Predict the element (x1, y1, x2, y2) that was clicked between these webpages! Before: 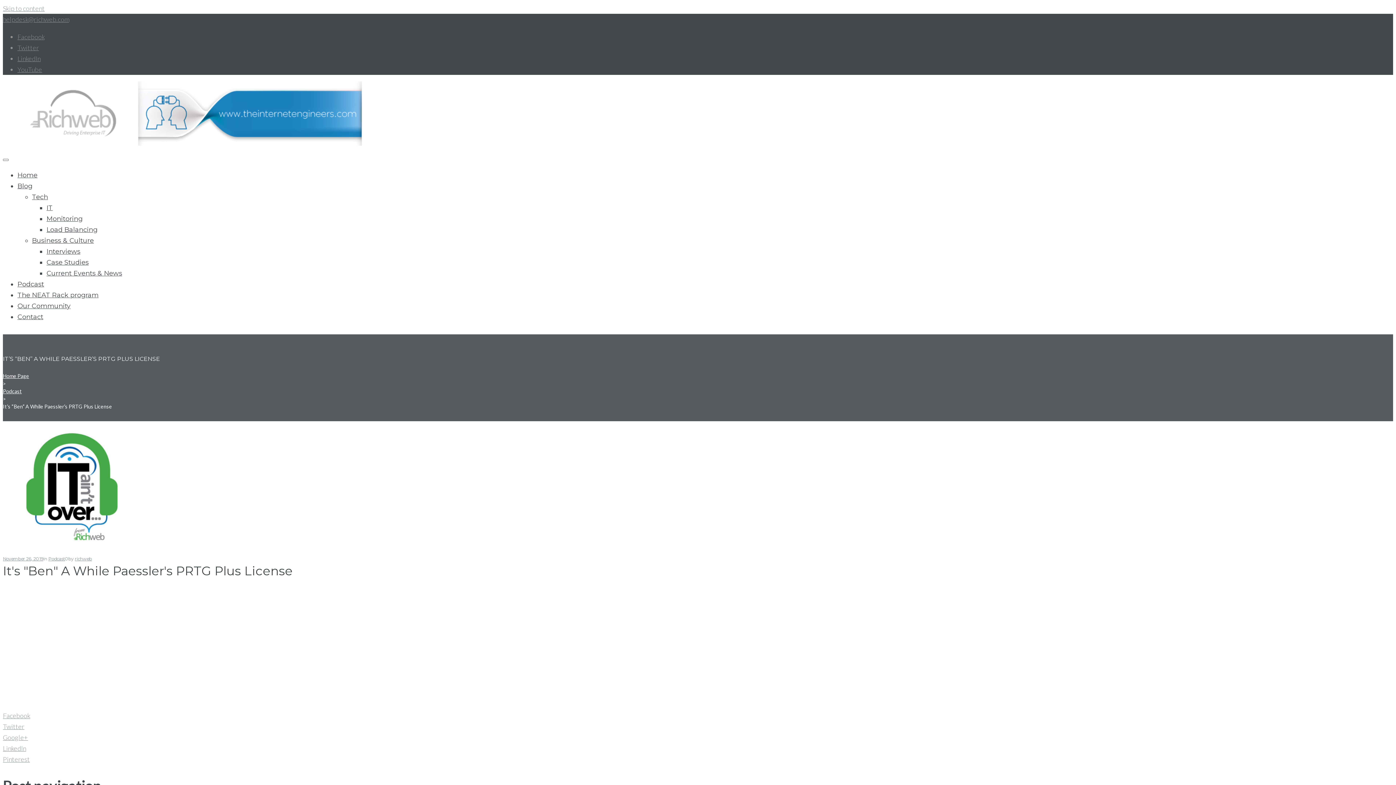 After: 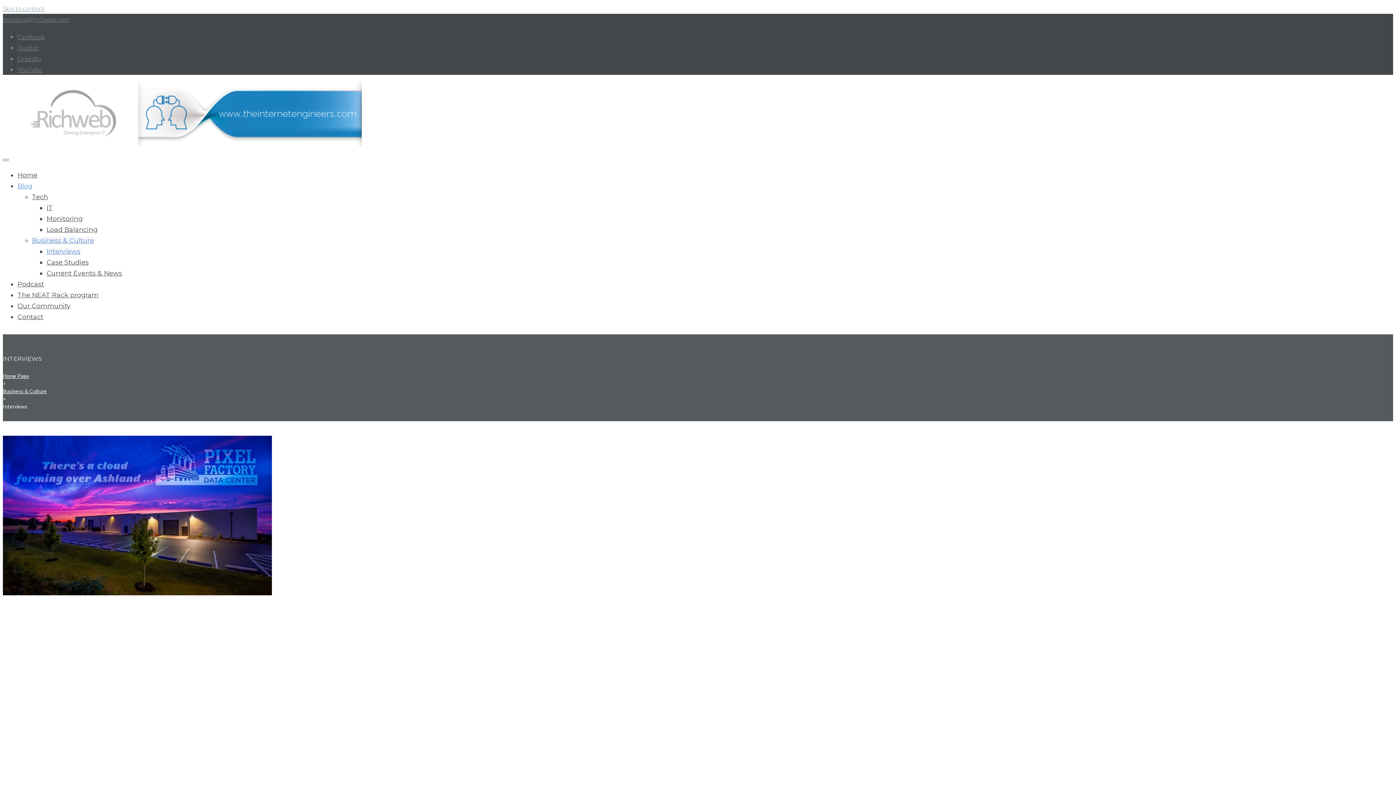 Action: label: Interviews bbox: (46, 247, 80, 255)